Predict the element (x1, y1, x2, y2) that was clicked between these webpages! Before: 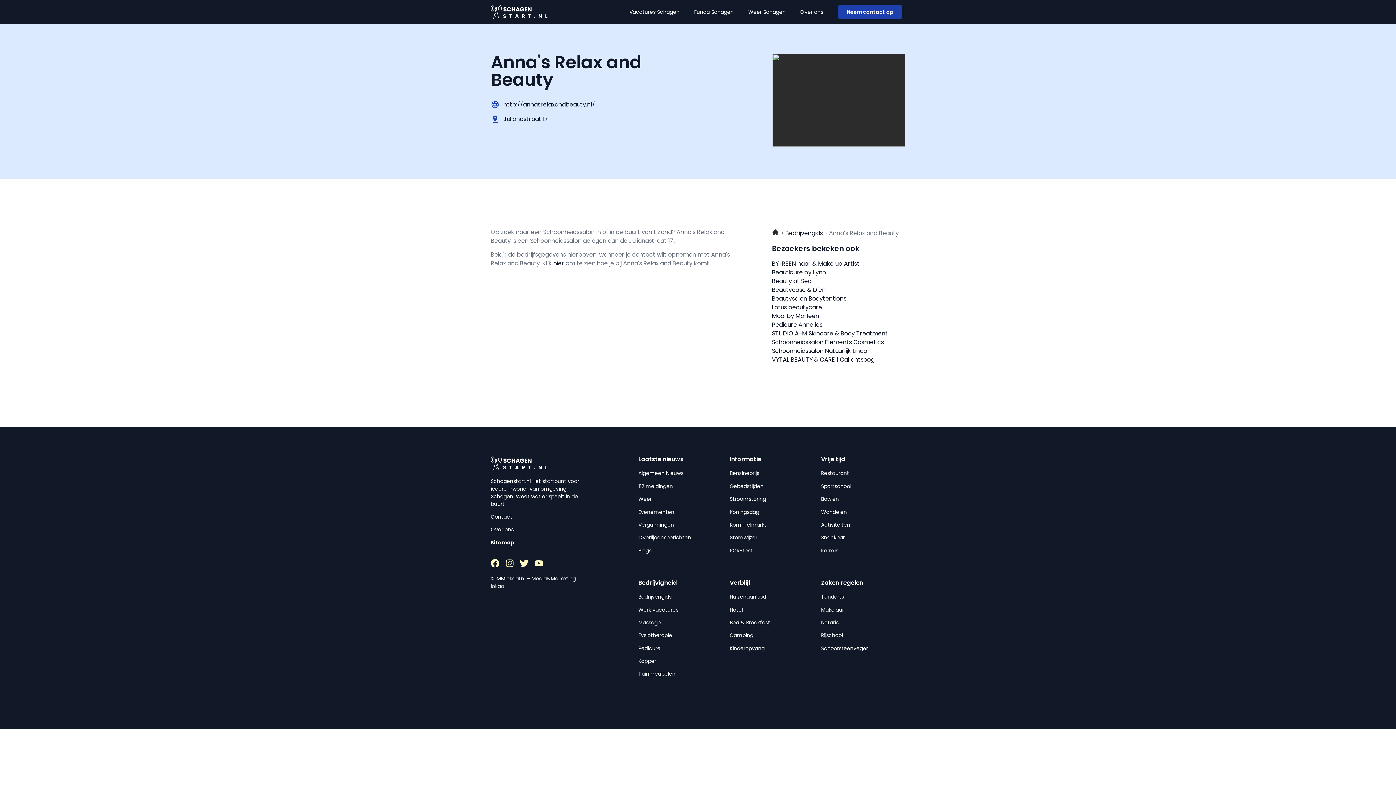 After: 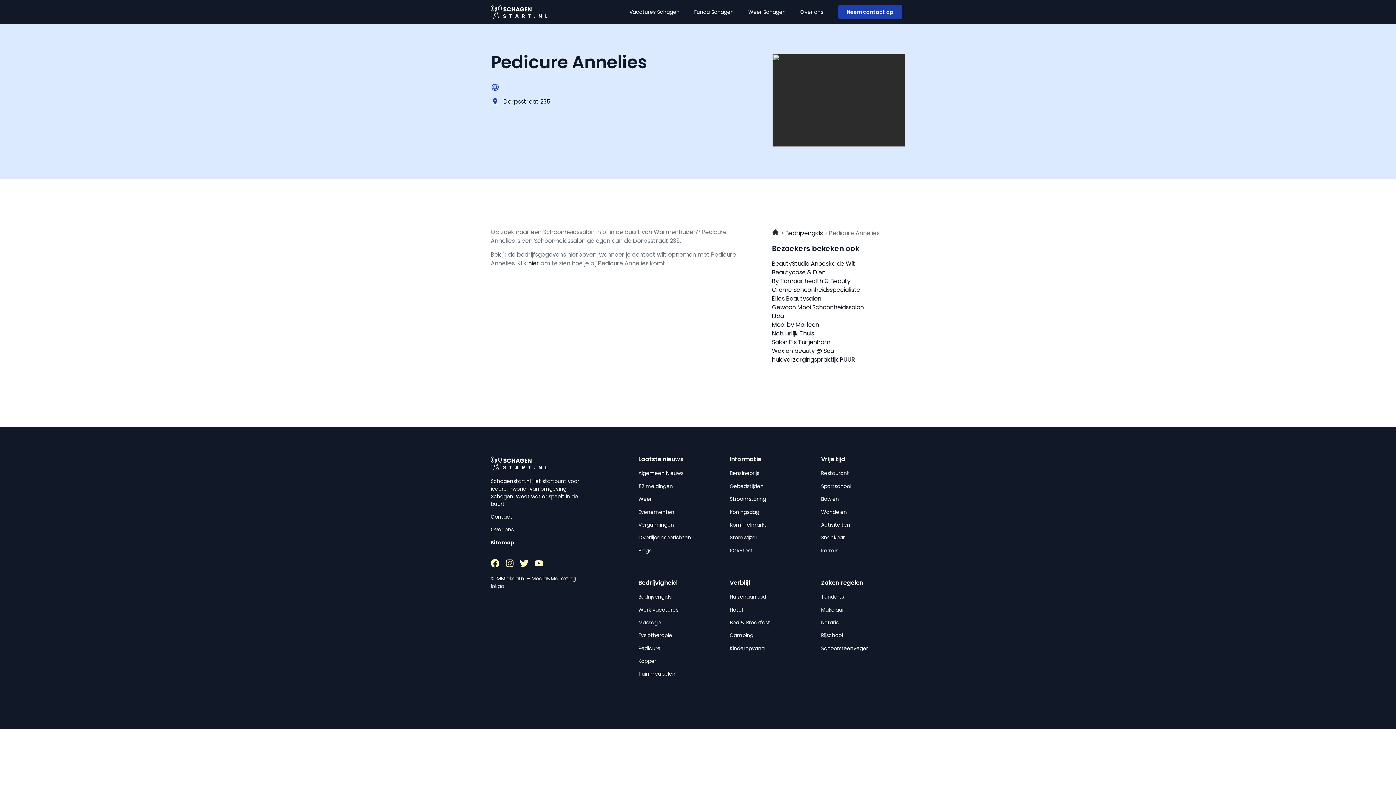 Action: bbox: (772, 320, 822, 329) label: Pedicure Annelies